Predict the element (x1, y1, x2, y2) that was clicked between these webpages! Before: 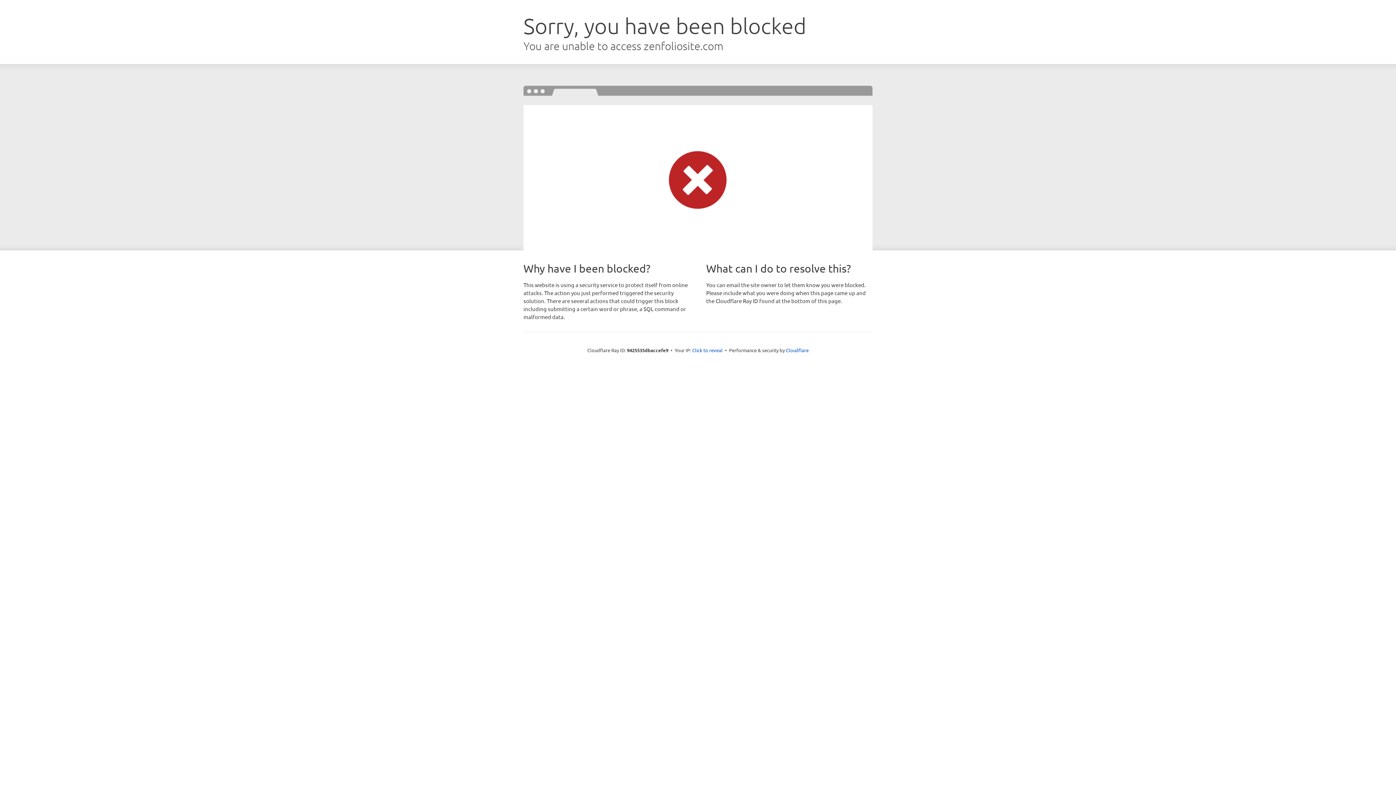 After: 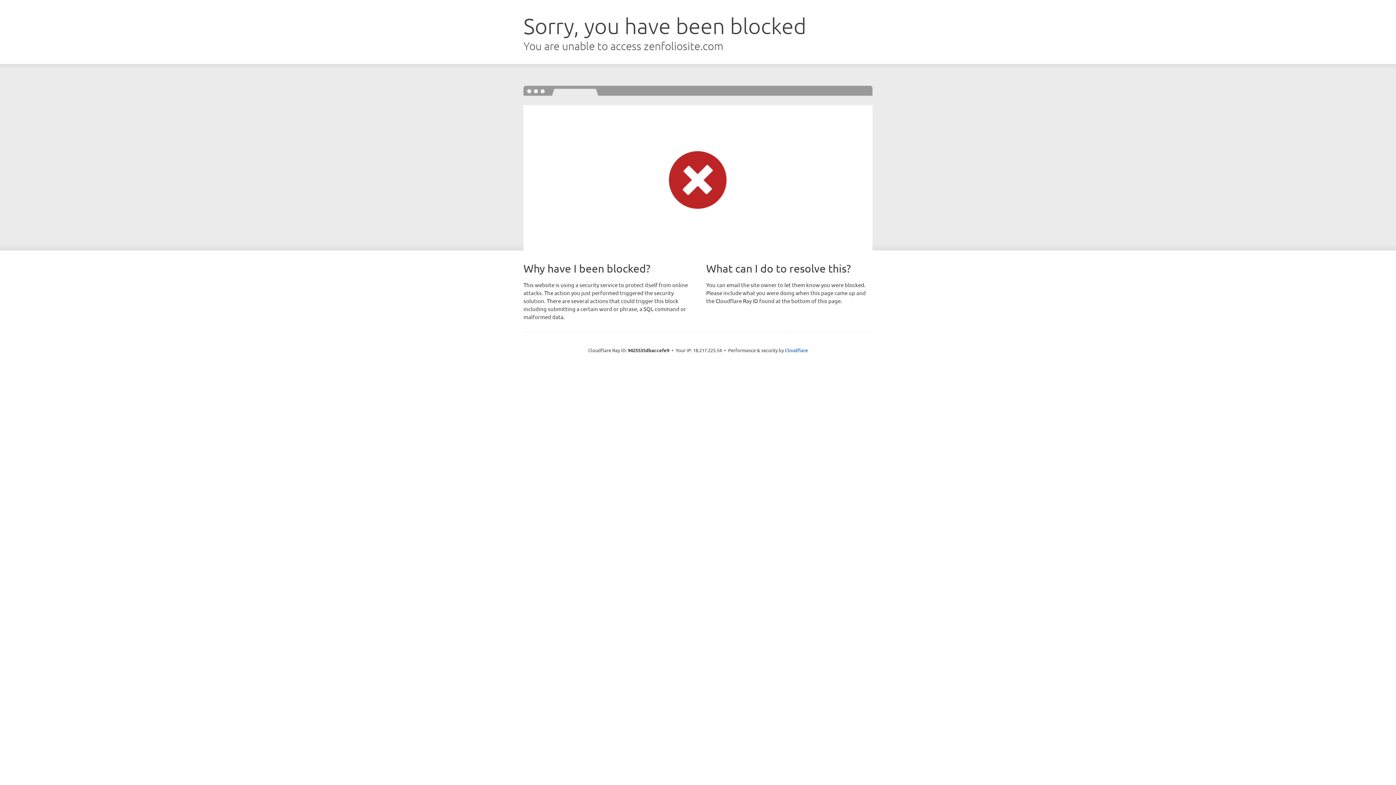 Action: label: Click to reveal bbox: (692, 346, 722, 353)